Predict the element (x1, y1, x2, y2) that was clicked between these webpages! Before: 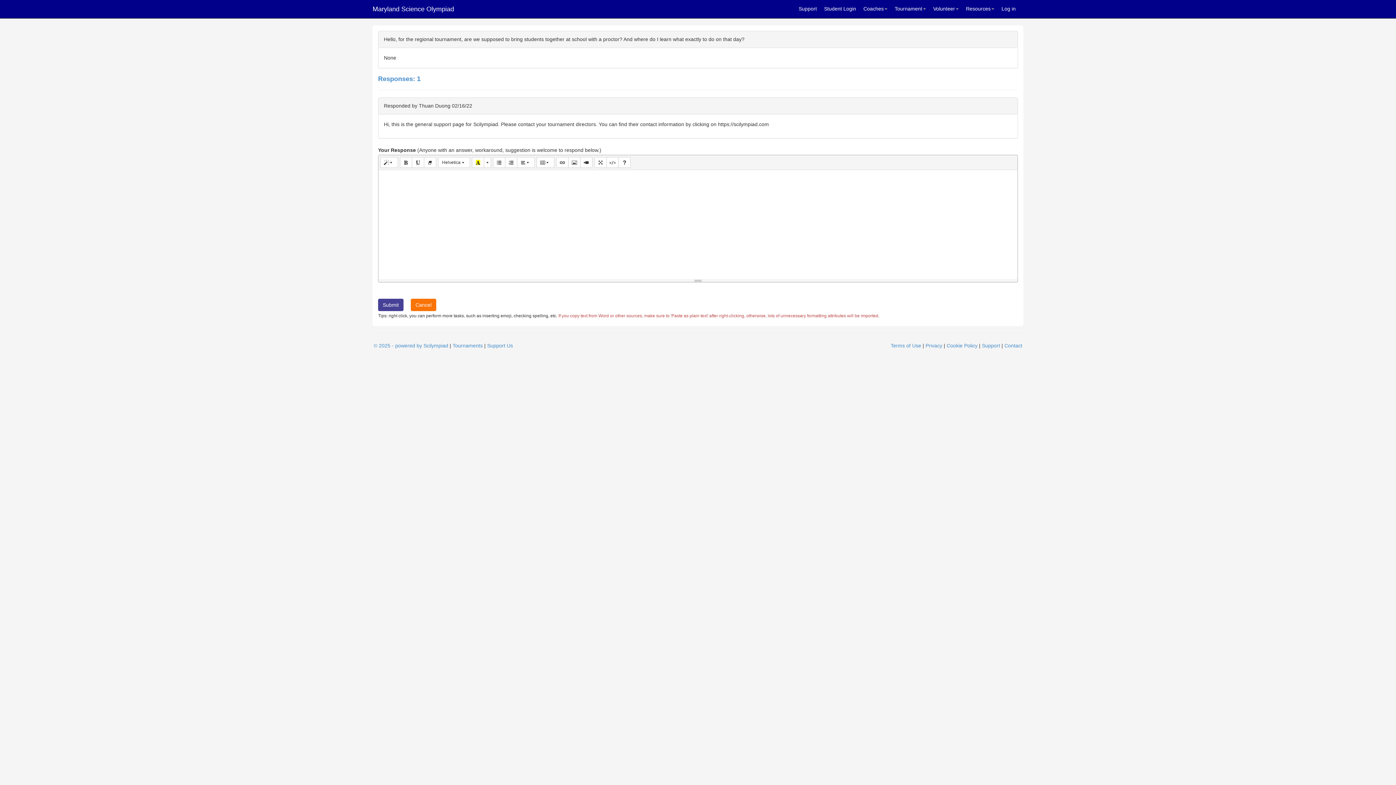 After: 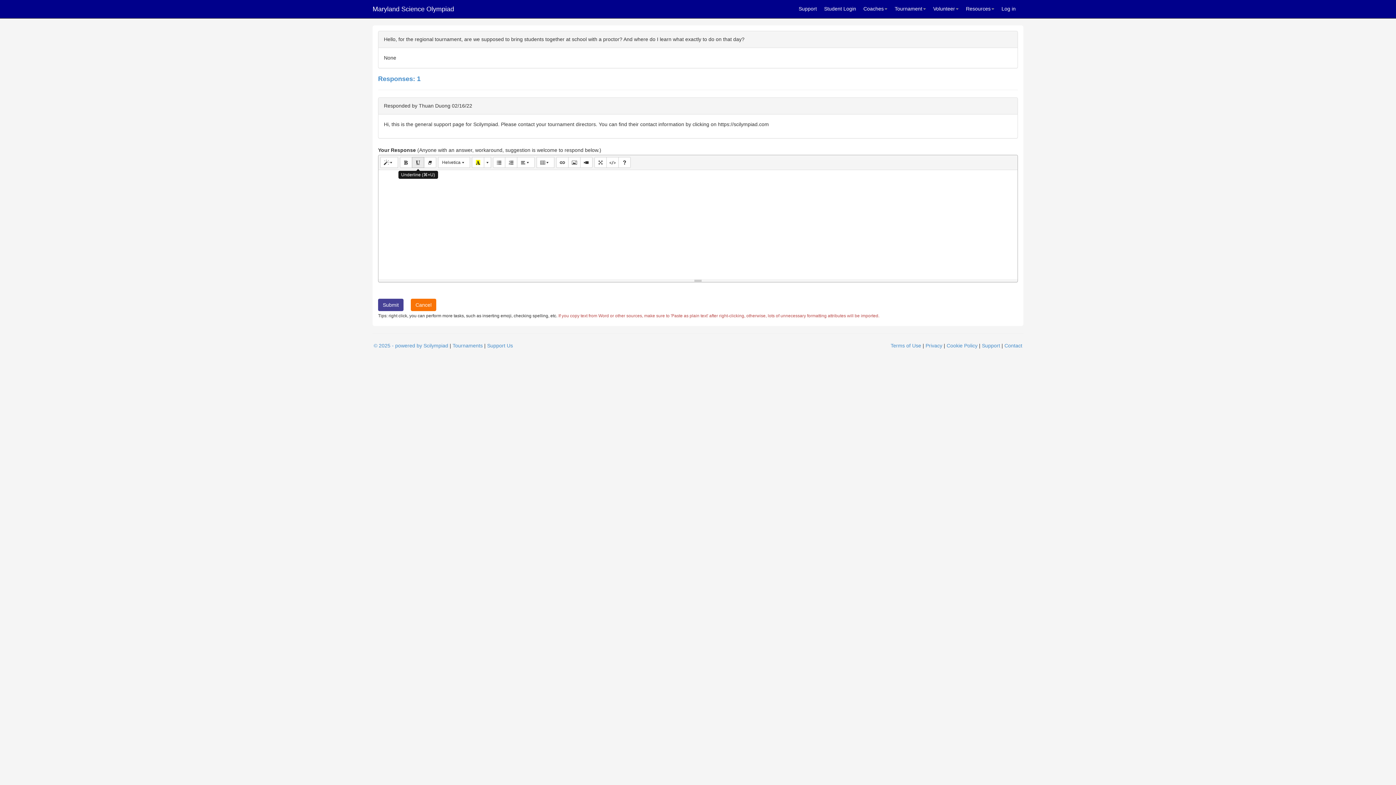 Action: bbox: (412, 157, 424, 168)